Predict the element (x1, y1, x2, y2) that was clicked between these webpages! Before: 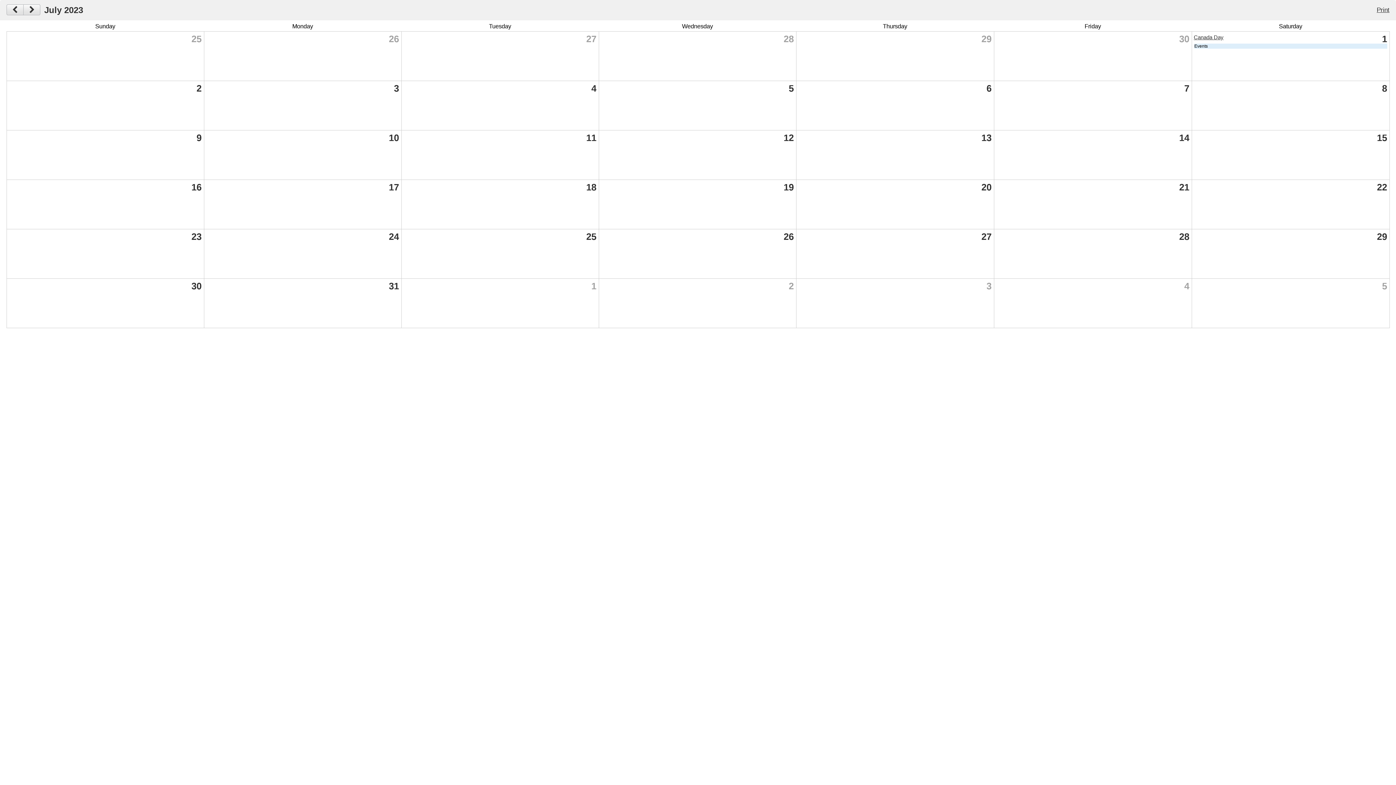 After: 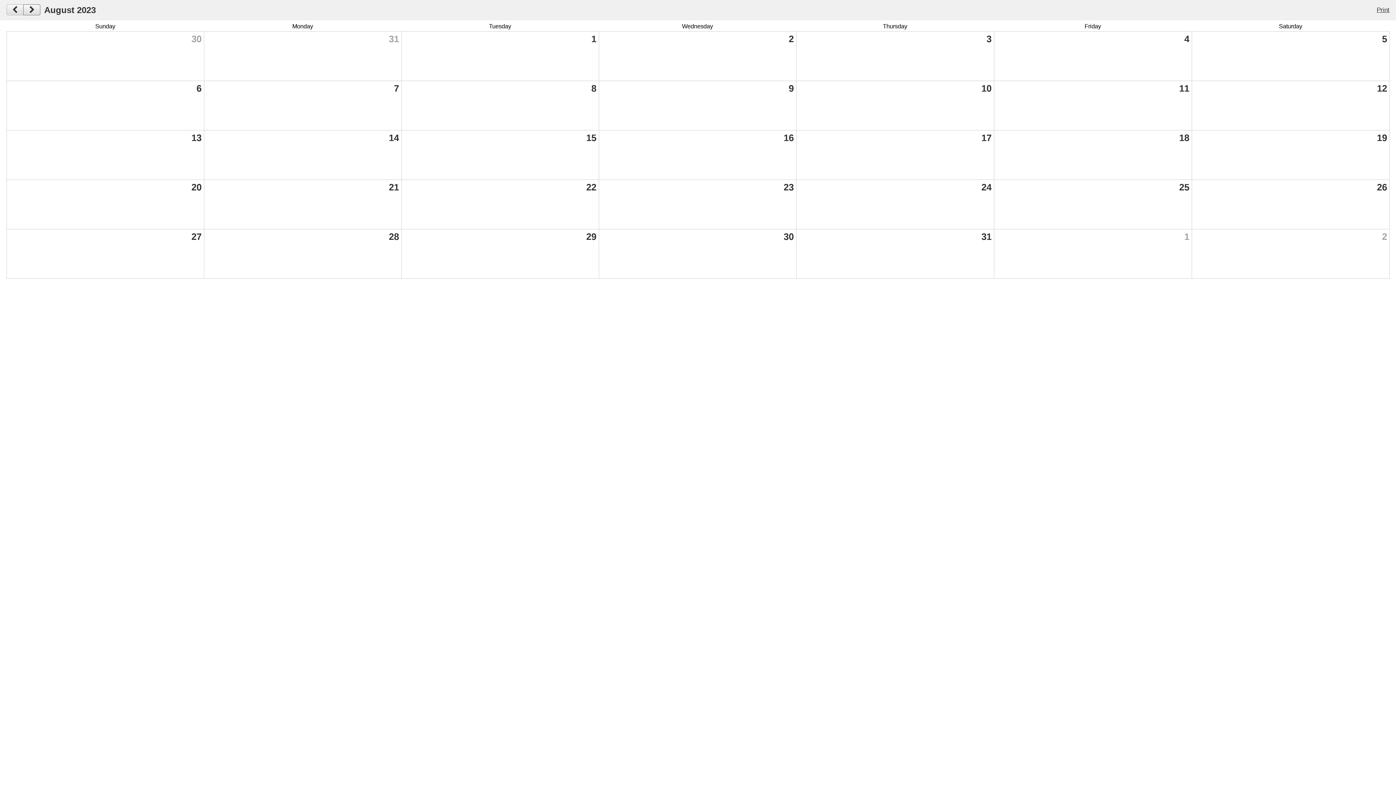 Action: bbox: (23, 4, 40, 15)